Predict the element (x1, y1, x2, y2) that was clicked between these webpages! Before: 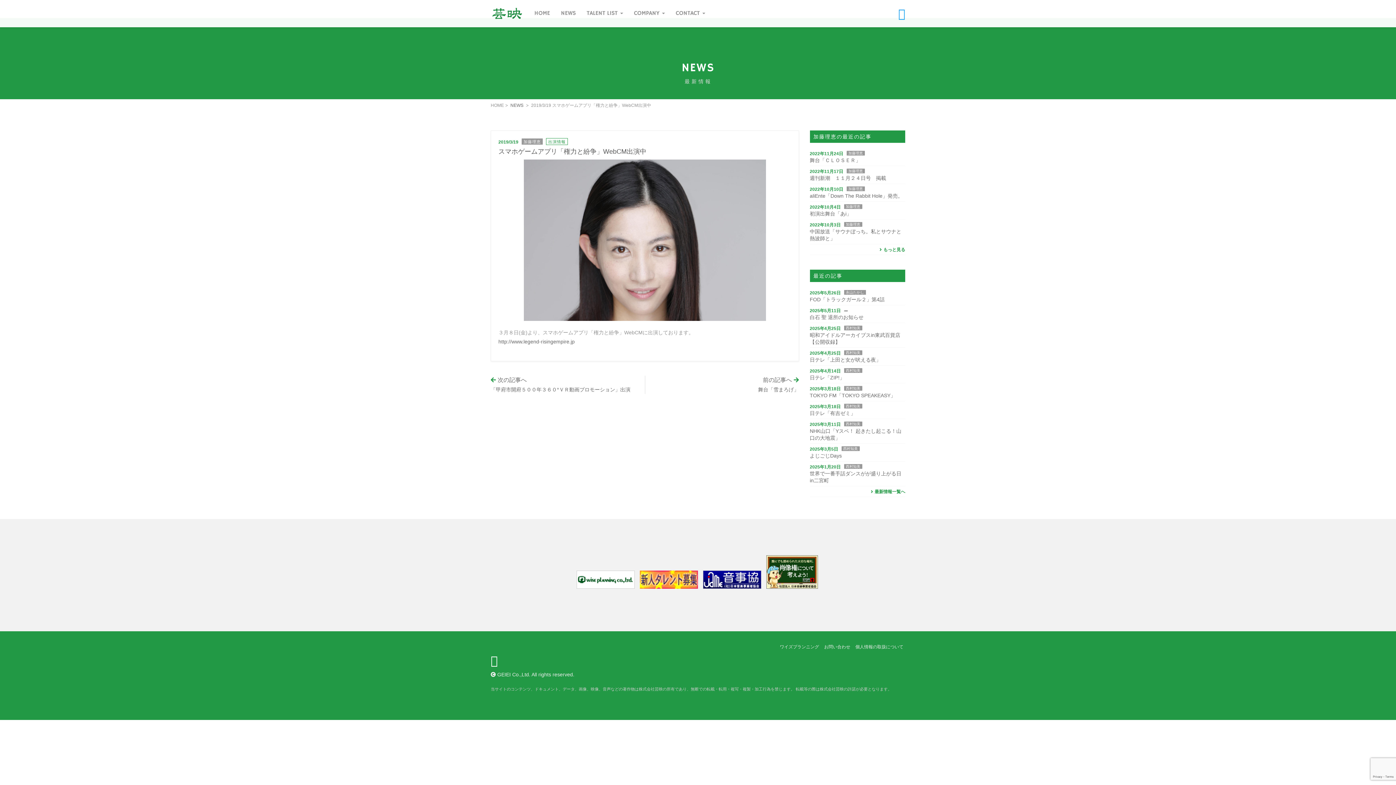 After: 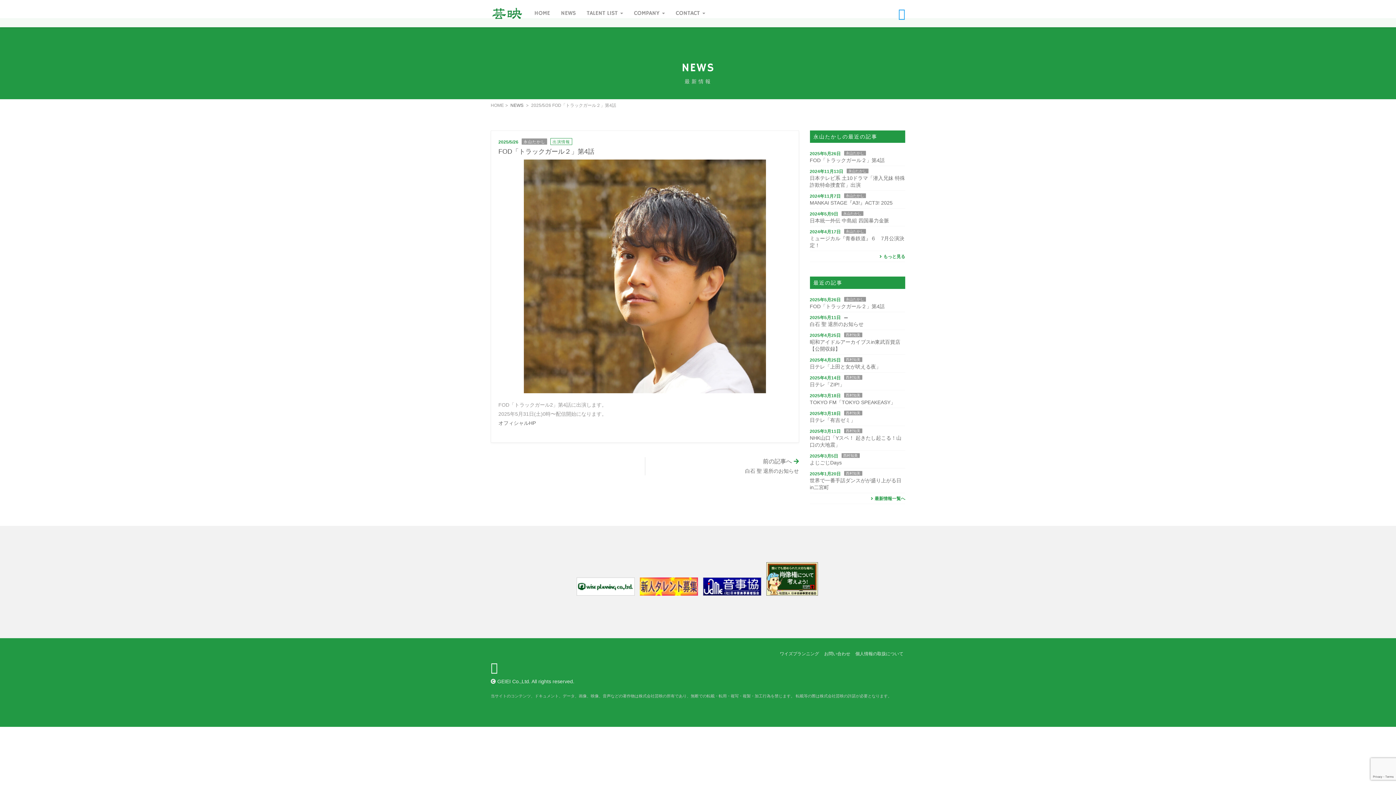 Action: label: 2025年5月26日 bbox: (810, 289, 840, 295)